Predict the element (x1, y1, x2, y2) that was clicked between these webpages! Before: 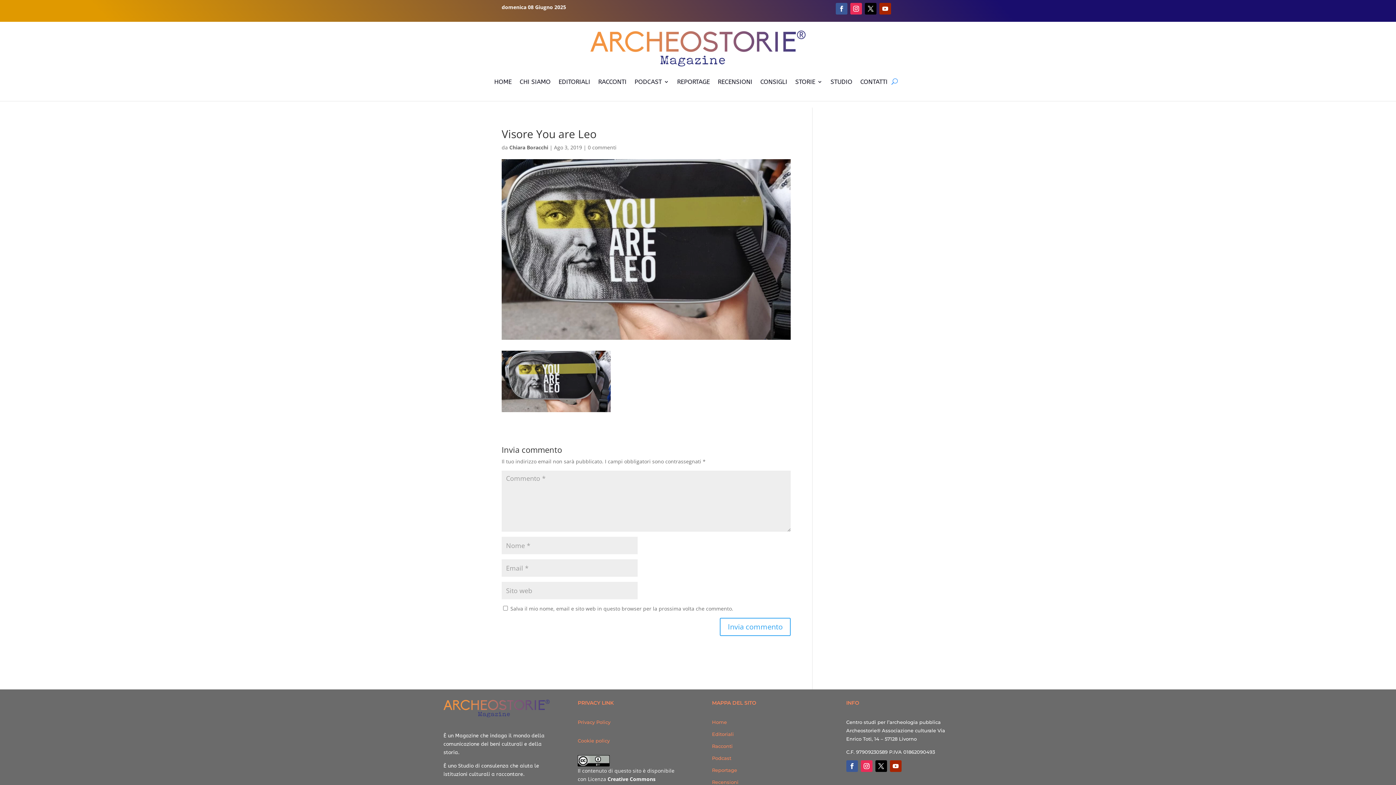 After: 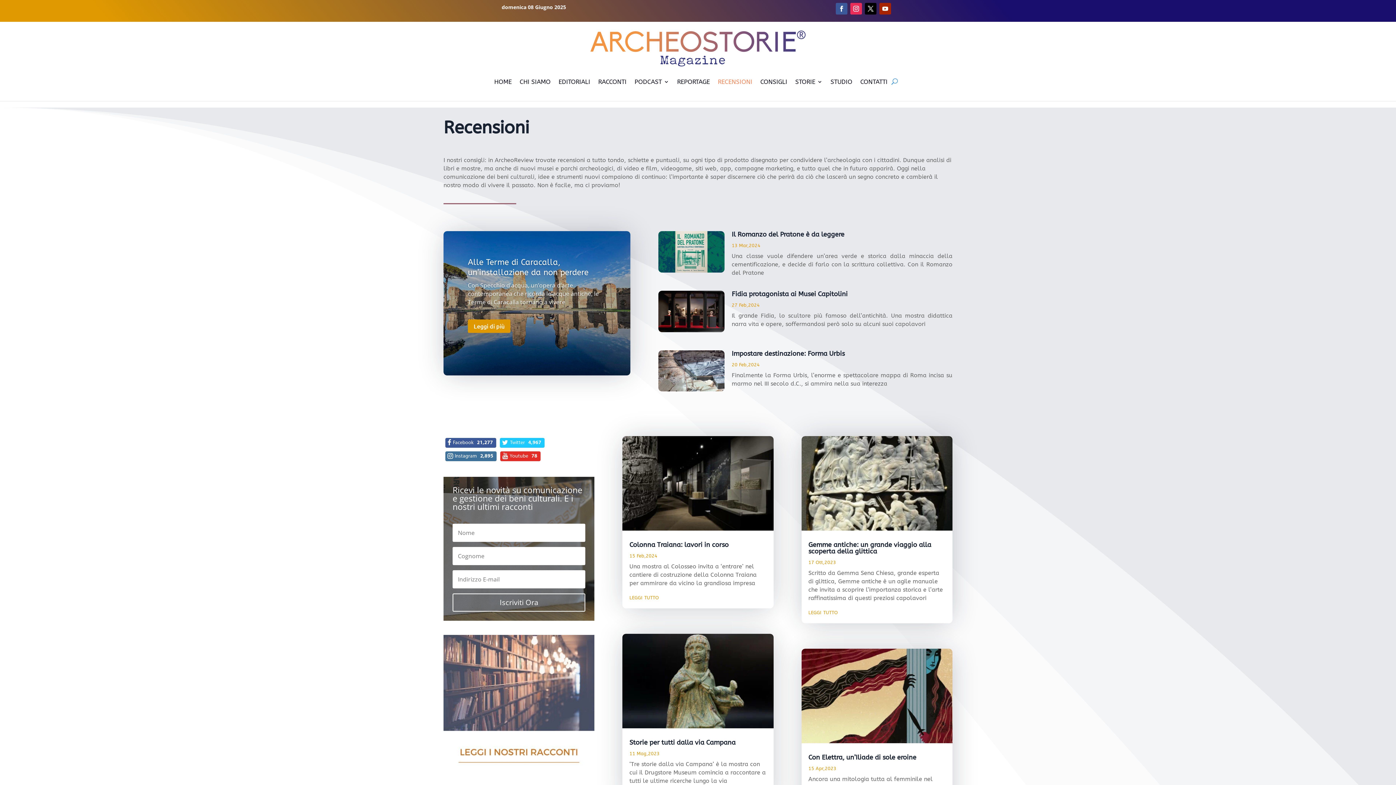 Action: bbox: (712, 779, 738, 785) label: Recensioni